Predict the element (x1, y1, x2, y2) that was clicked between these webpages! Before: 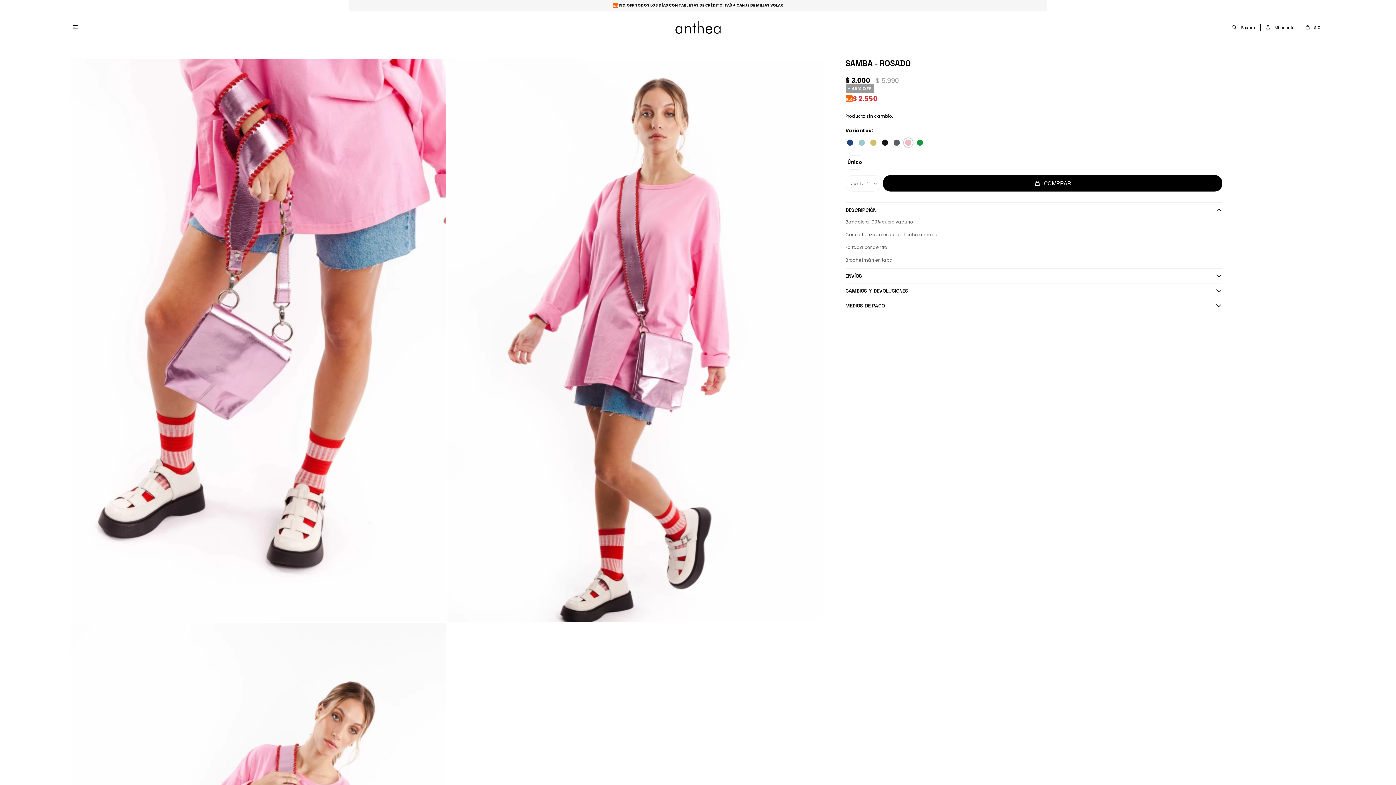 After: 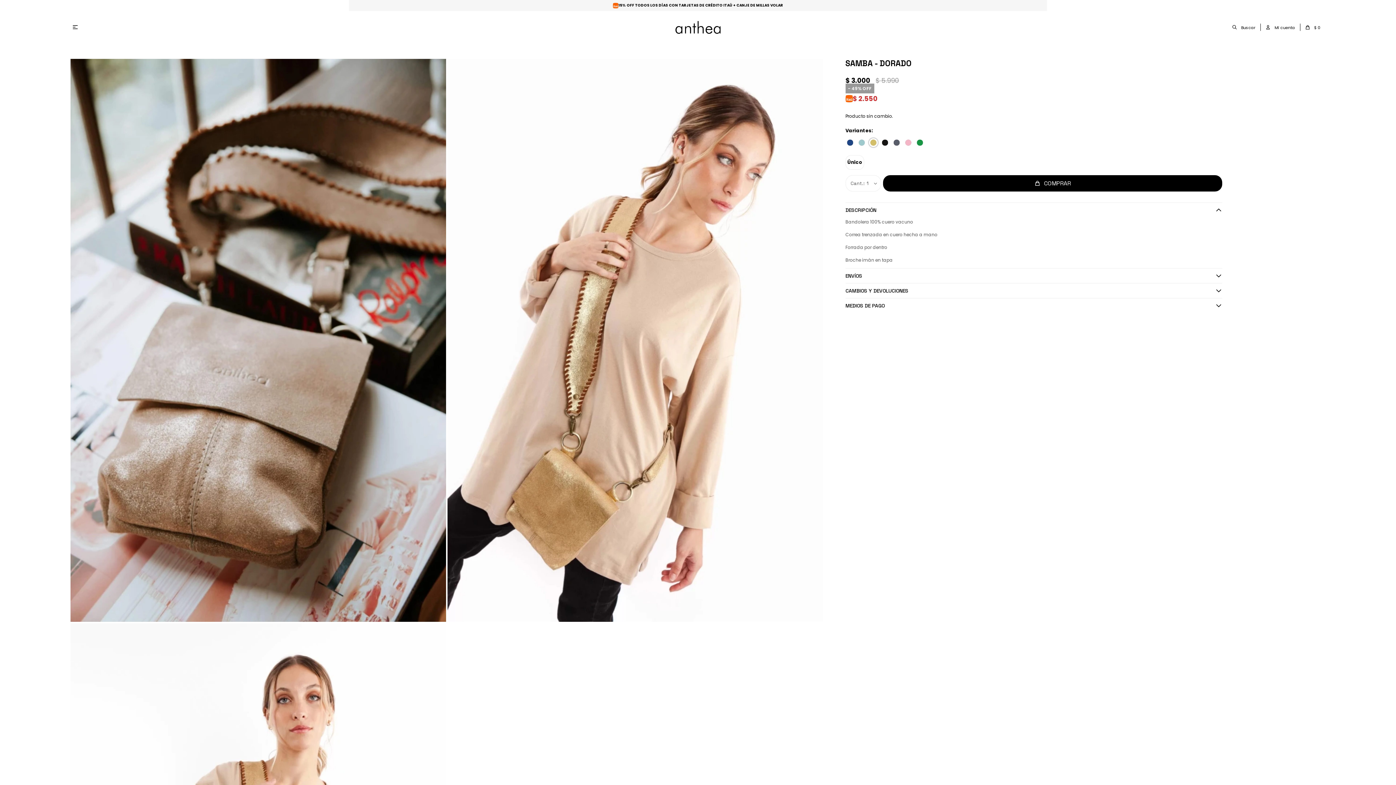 Action: bbox: (868, 138, 878, 147)